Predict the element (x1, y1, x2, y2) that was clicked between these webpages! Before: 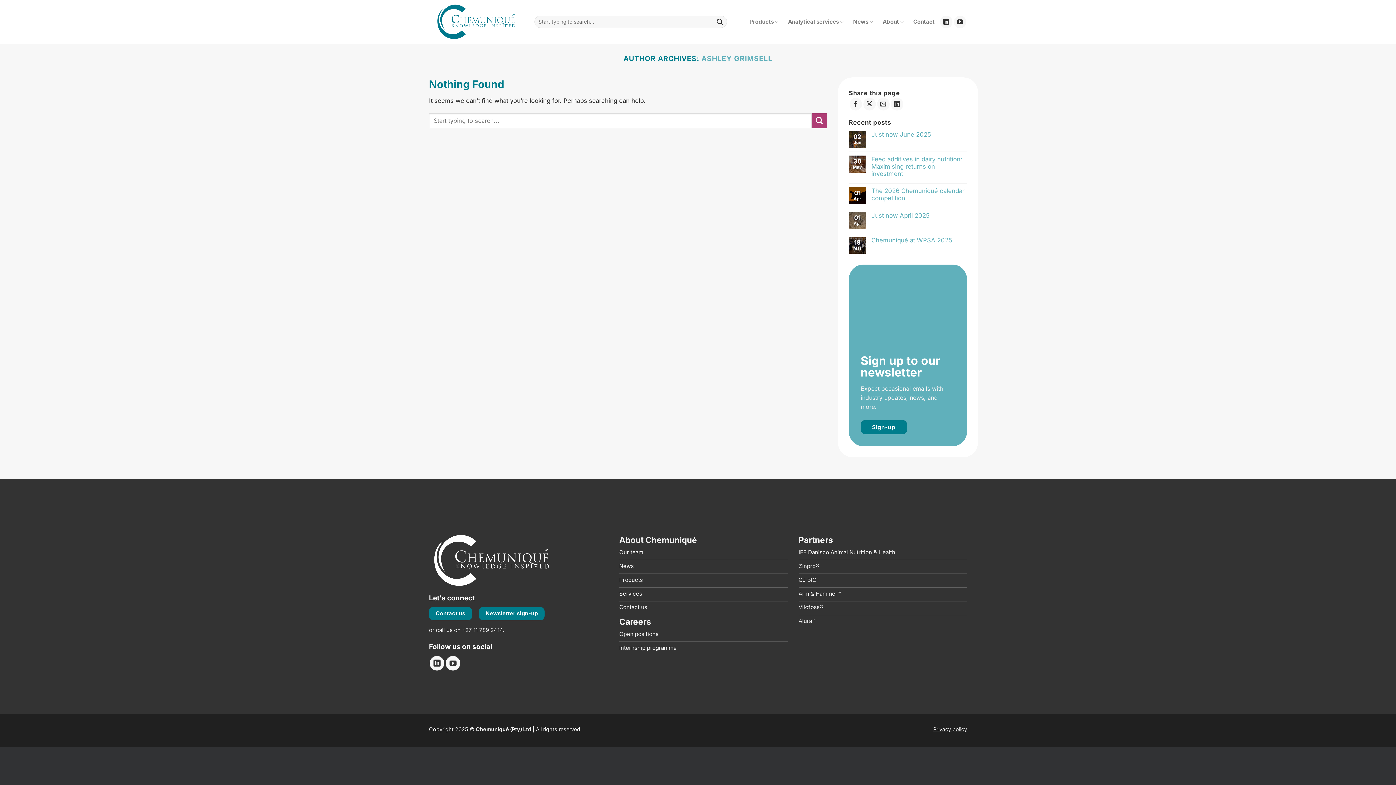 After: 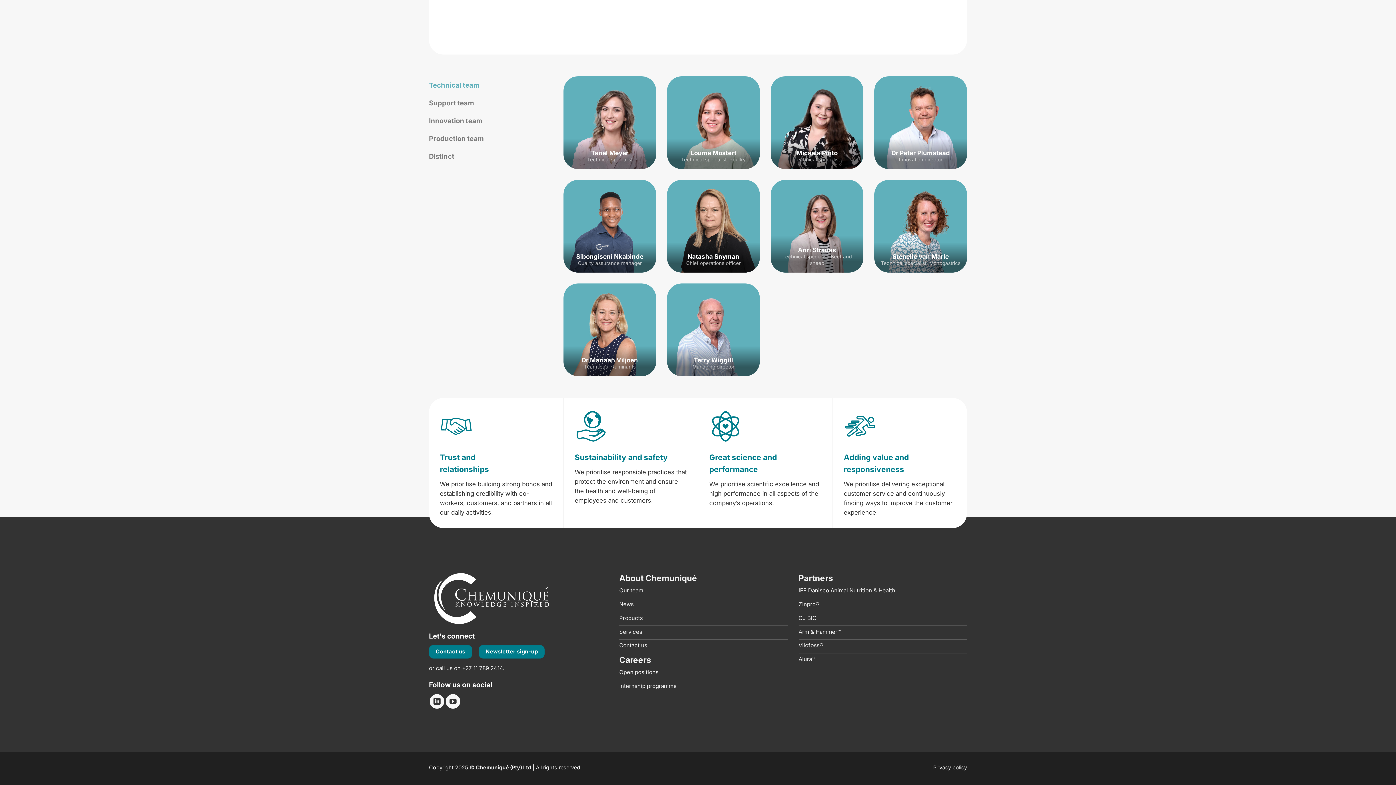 Action: label: Our team bbox: (619, 546, 787, 560)